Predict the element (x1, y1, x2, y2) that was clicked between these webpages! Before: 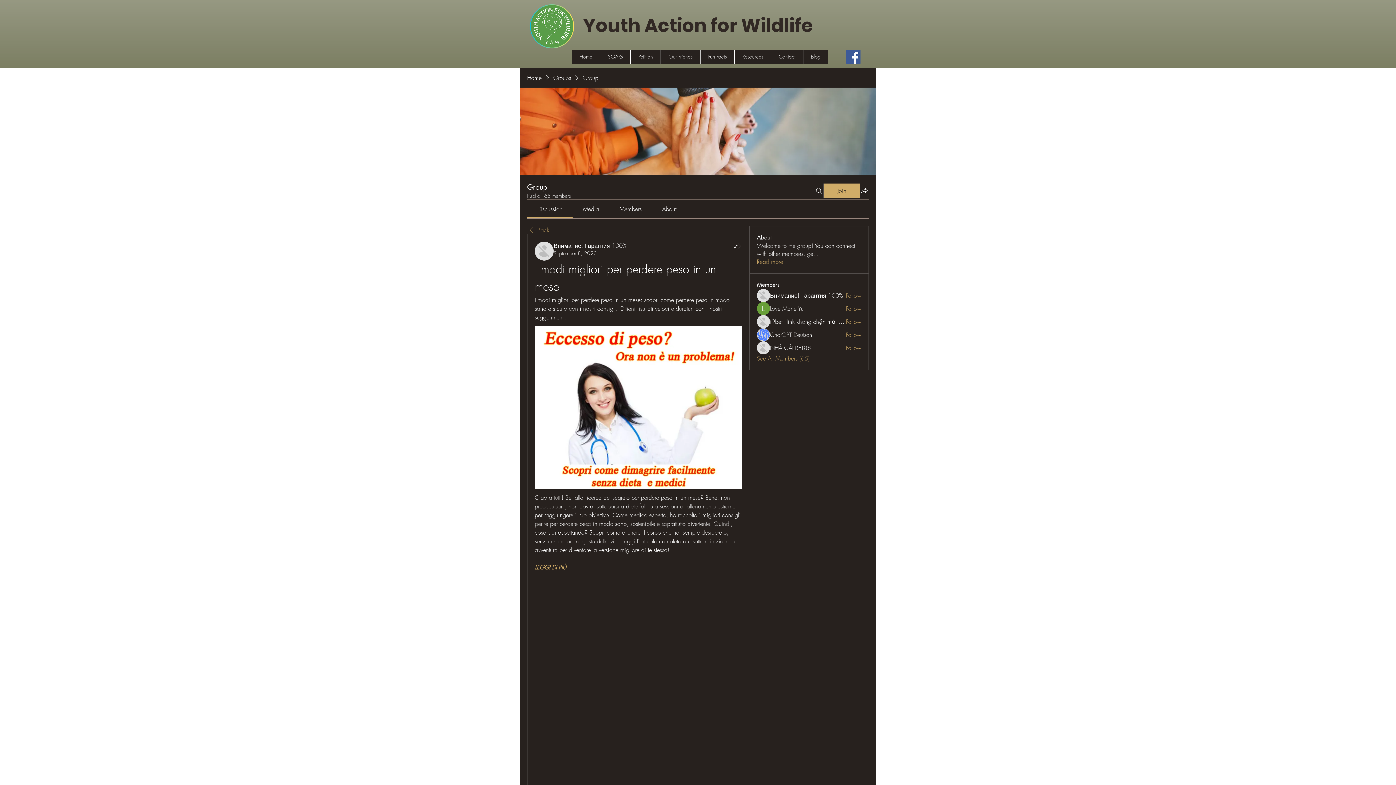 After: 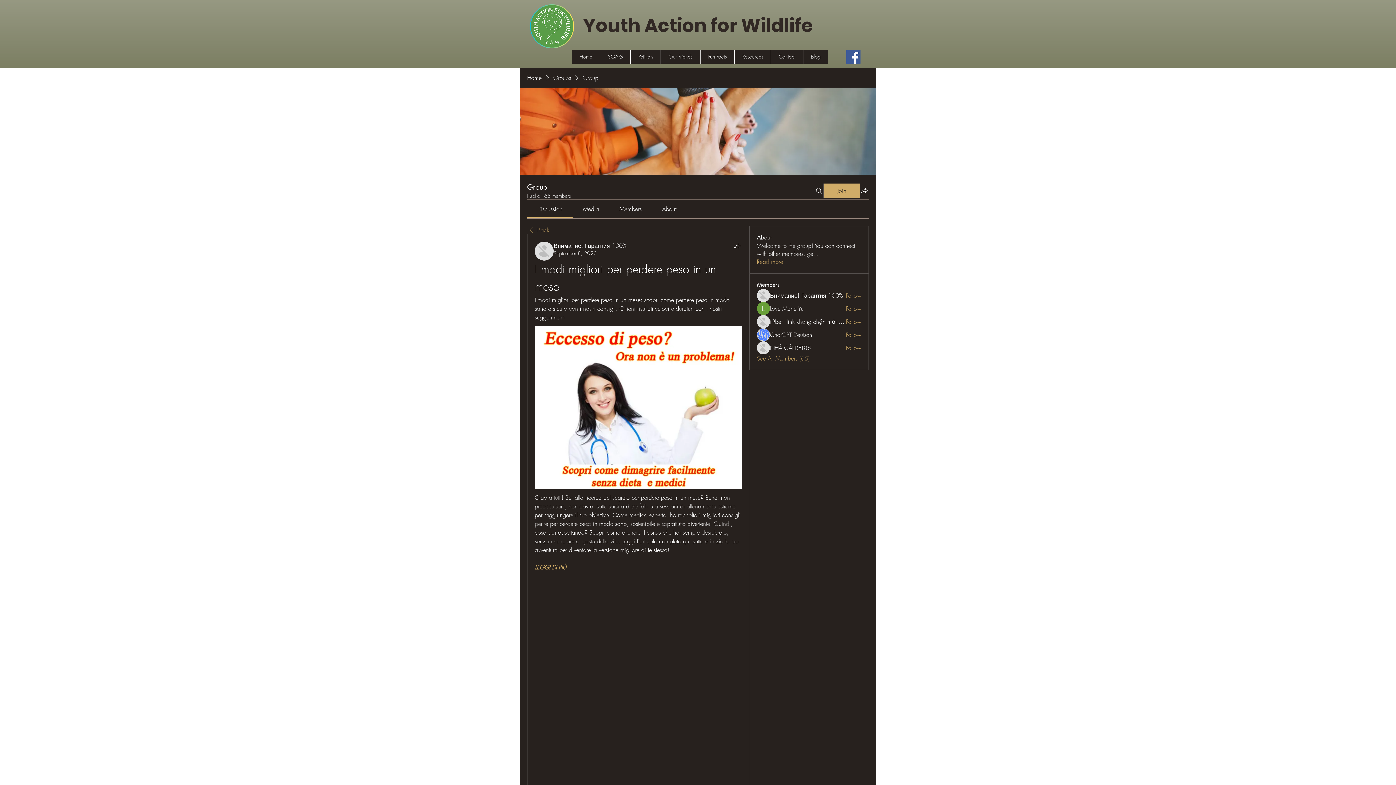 Action: bbox: (583, 205, 599, 213) label: Media